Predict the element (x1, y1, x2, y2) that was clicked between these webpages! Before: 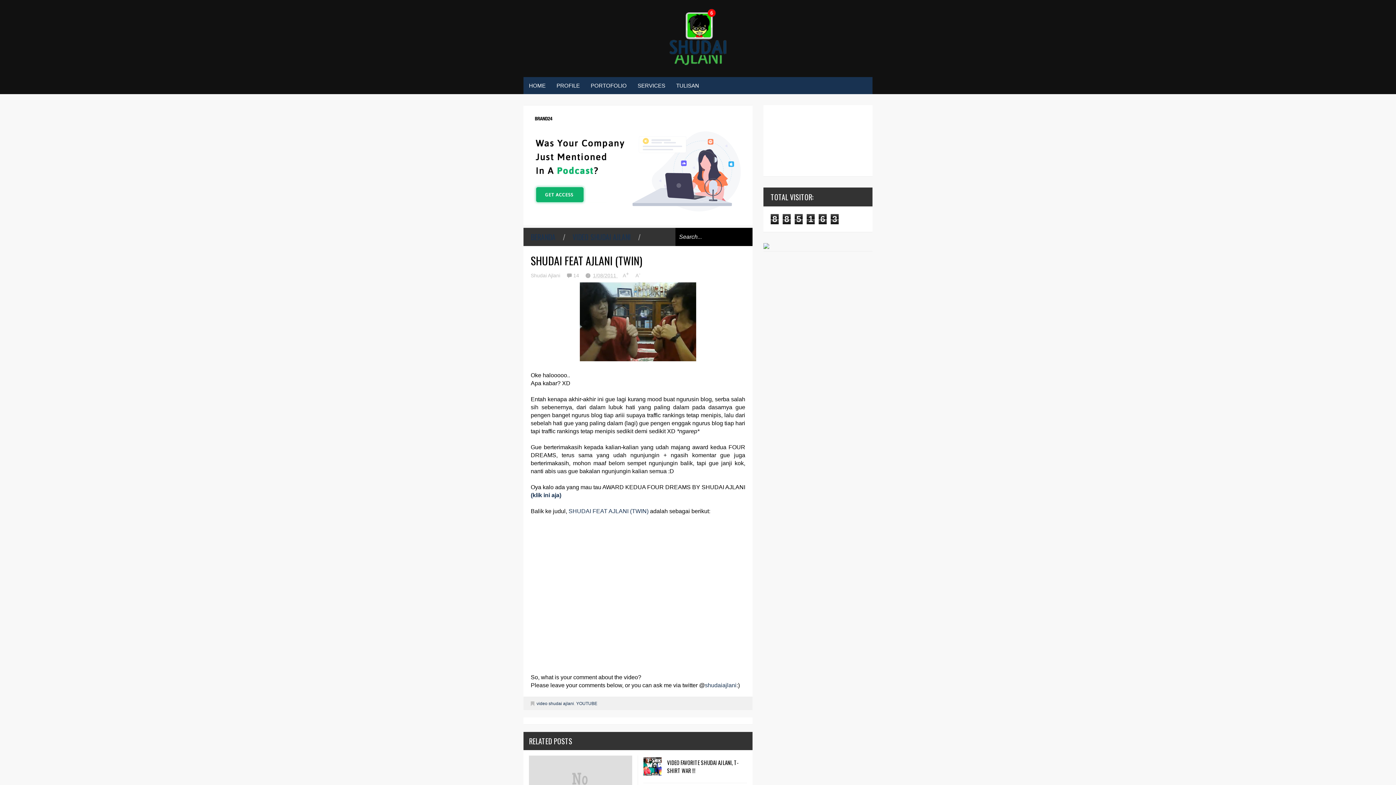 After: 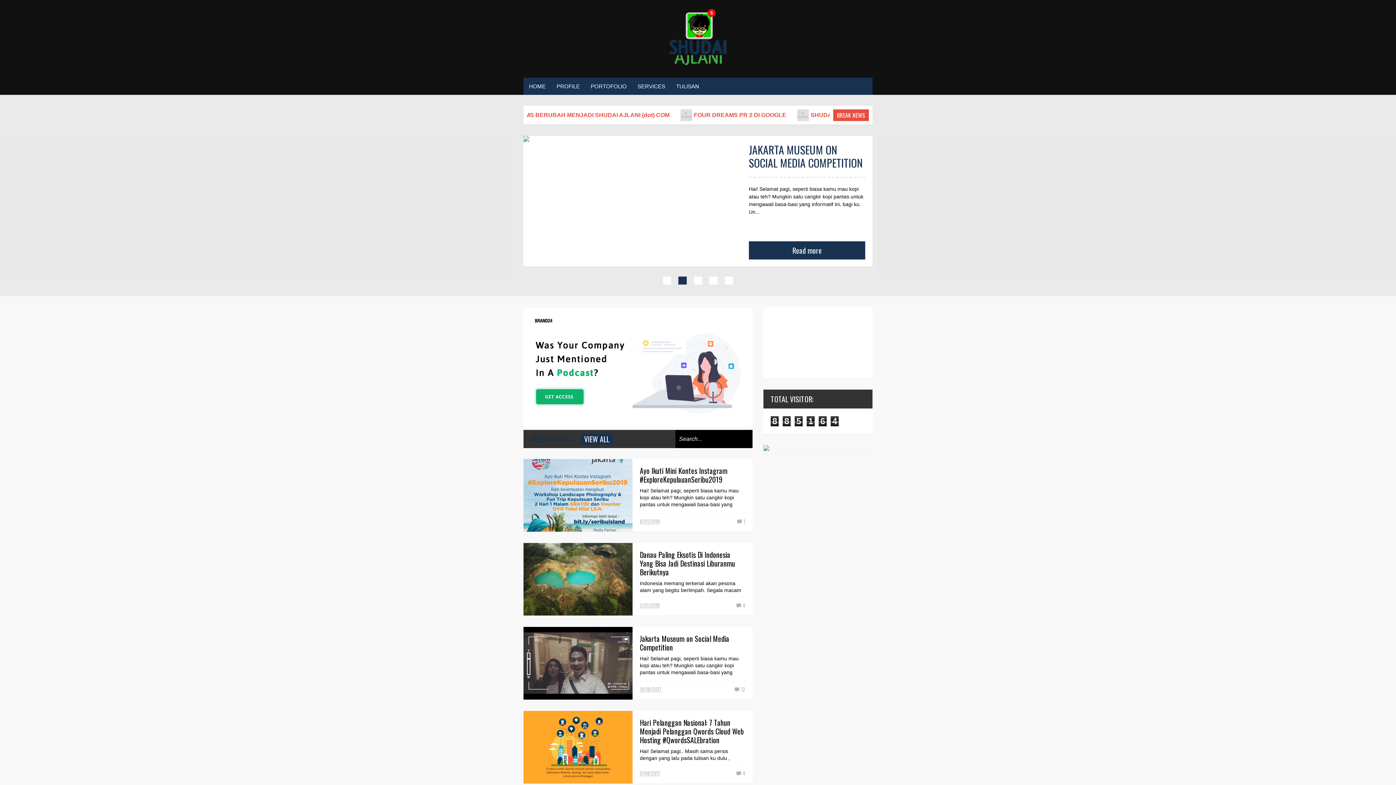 Action: bbox: (523, 77, 551, 94) label: HOME